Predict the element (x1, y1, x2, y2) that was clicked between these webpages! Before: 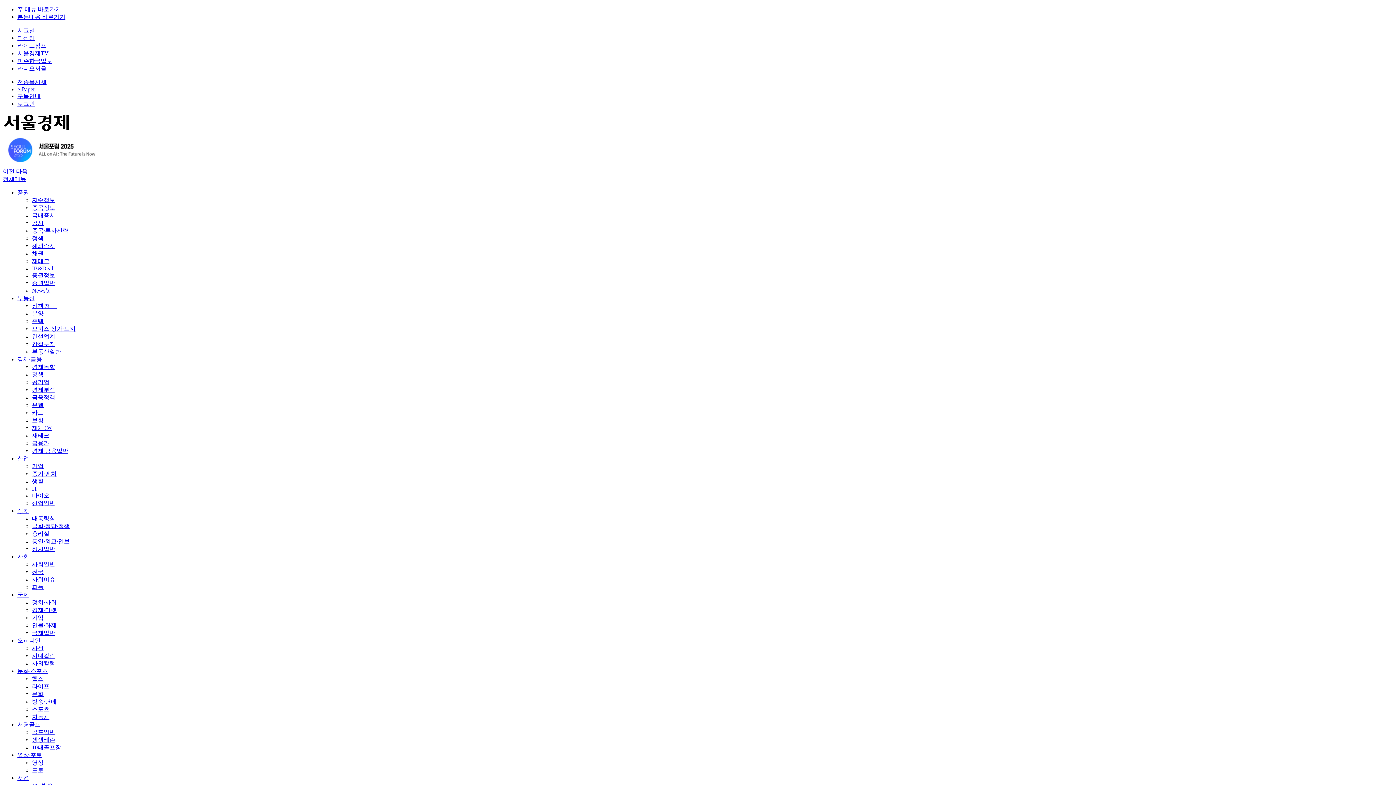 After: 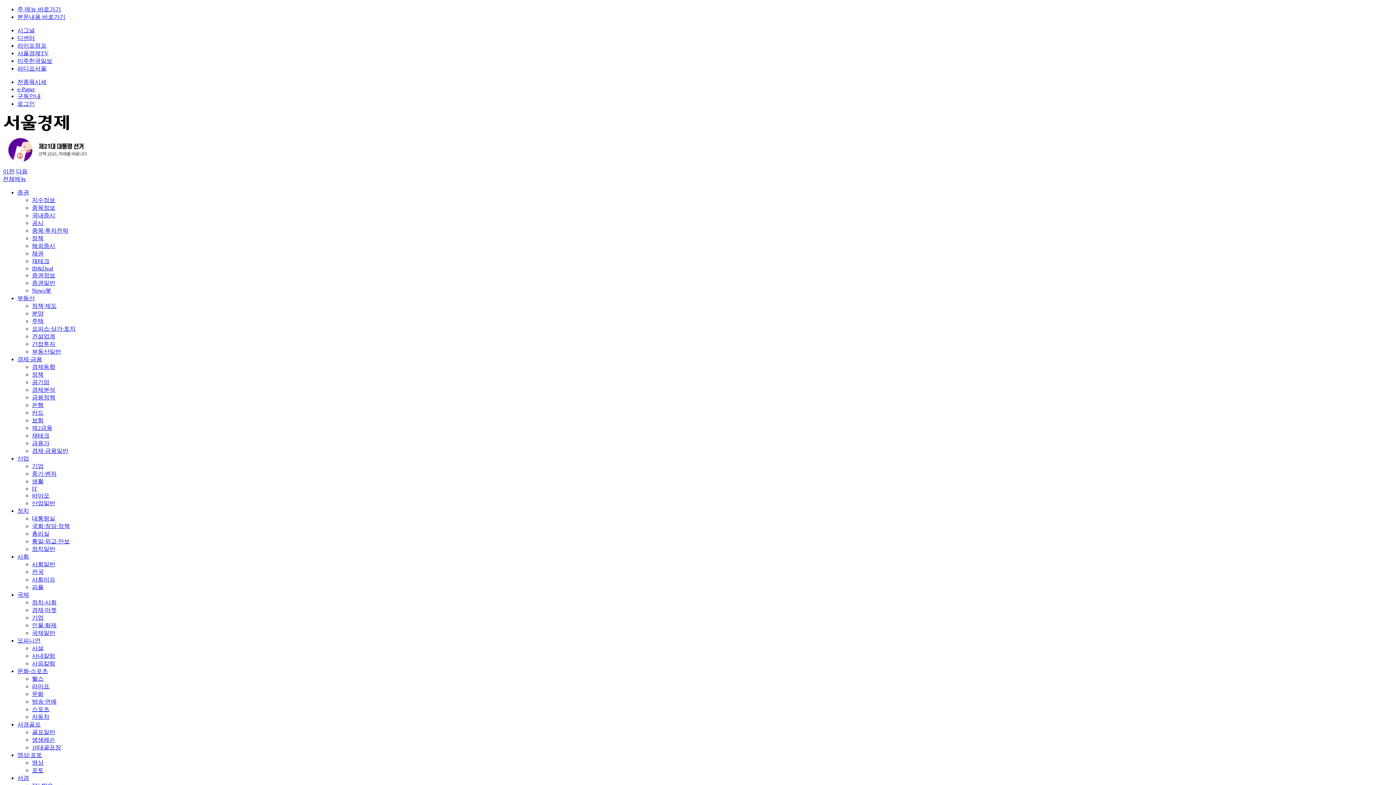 Action: bbox: (2, 126, 69, 133)